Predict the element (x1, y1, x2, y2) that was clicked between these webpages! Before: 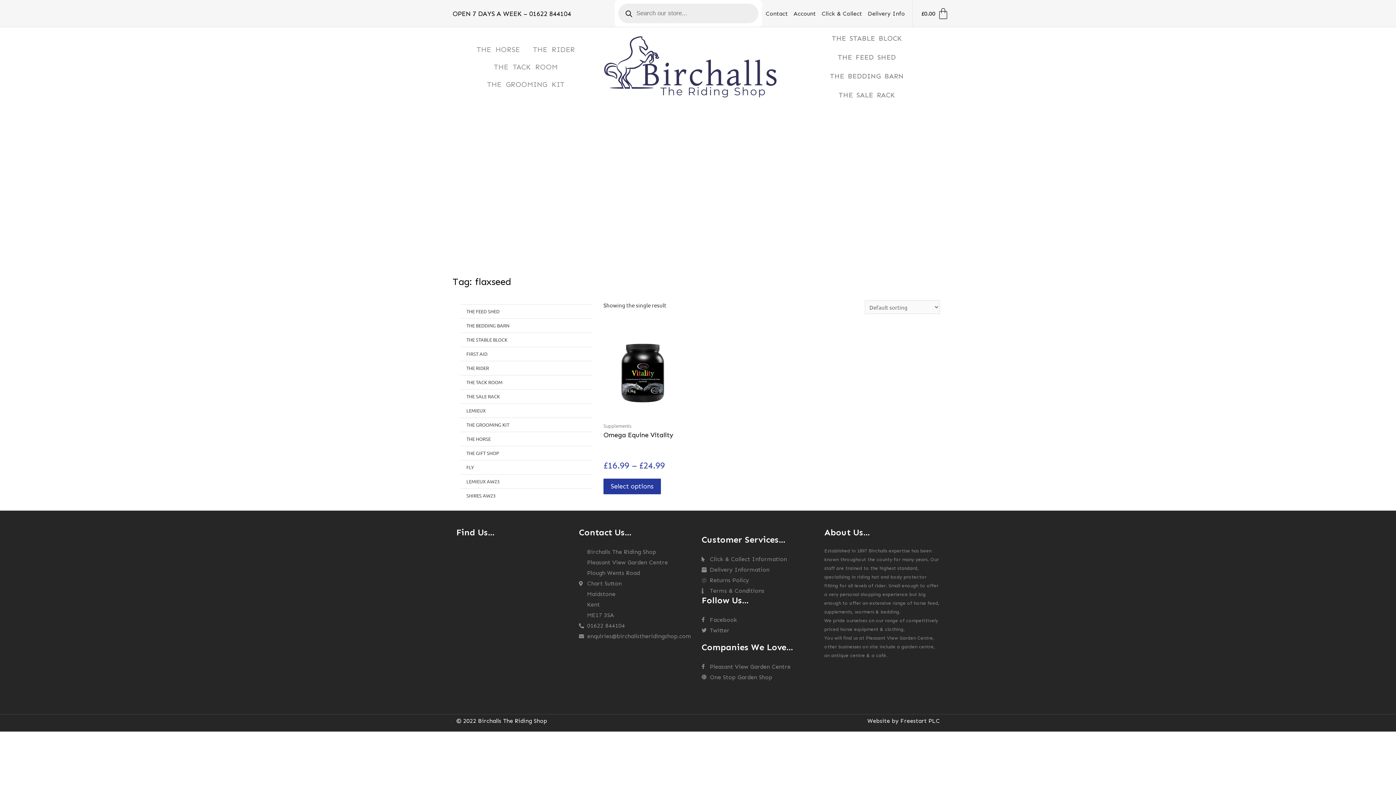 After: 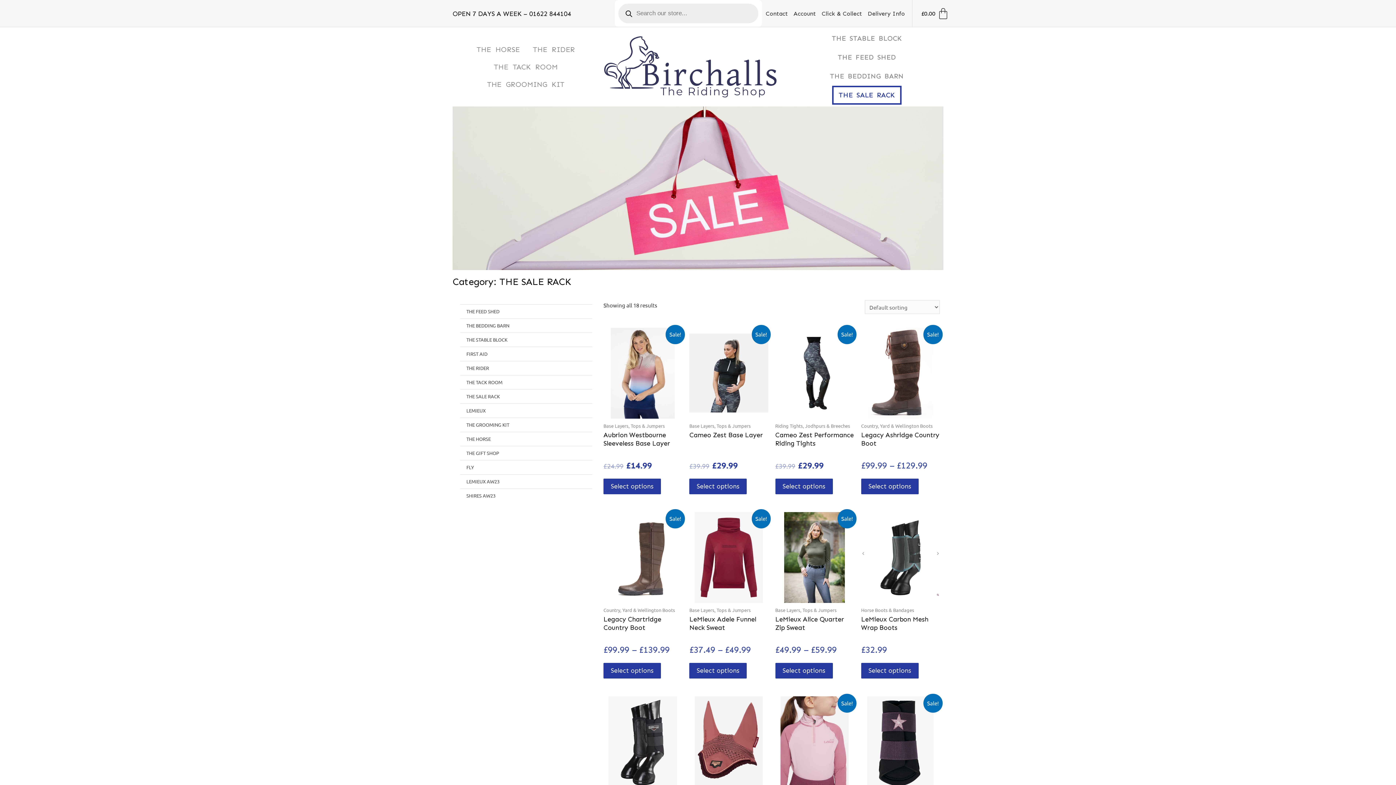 Action: label: THE SALE RACK bbox: (466, 393, 500, 399)